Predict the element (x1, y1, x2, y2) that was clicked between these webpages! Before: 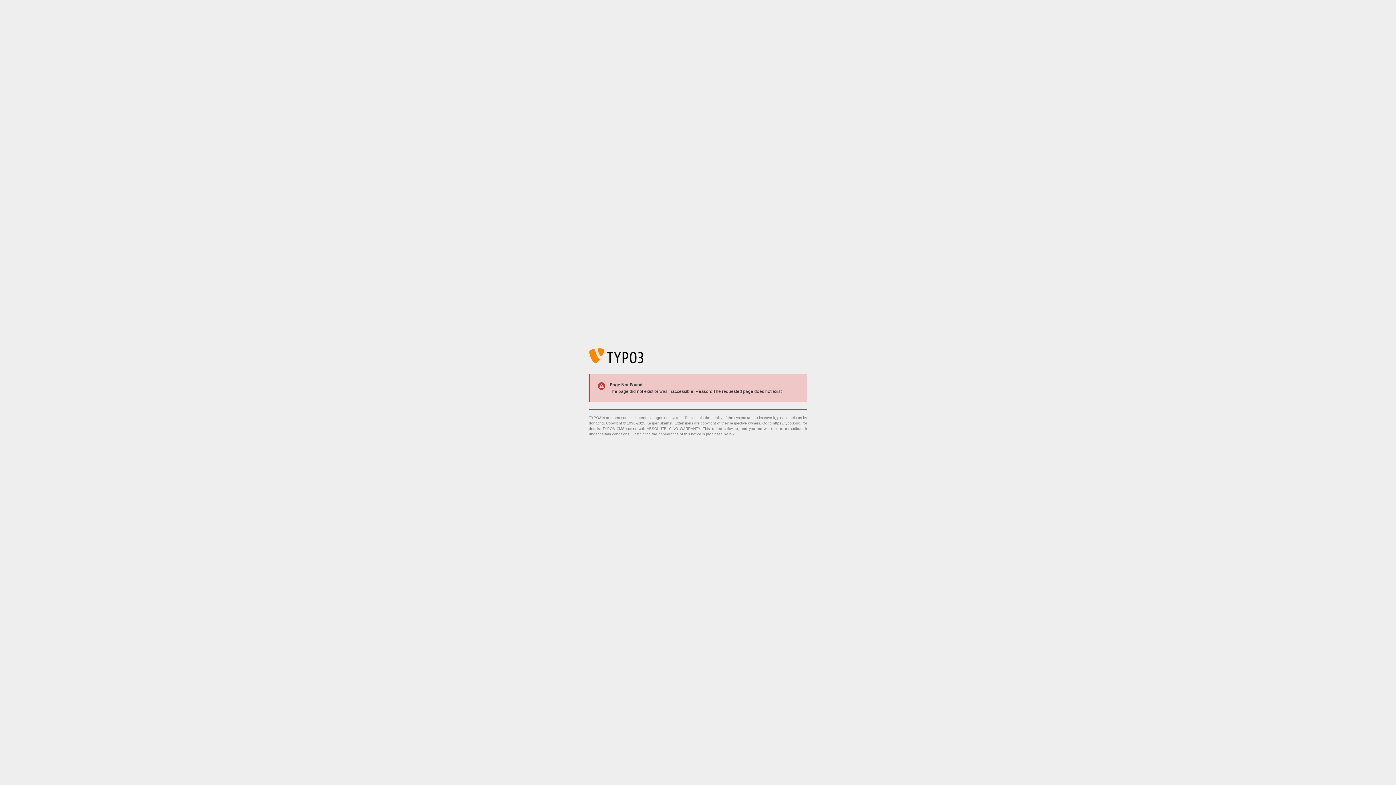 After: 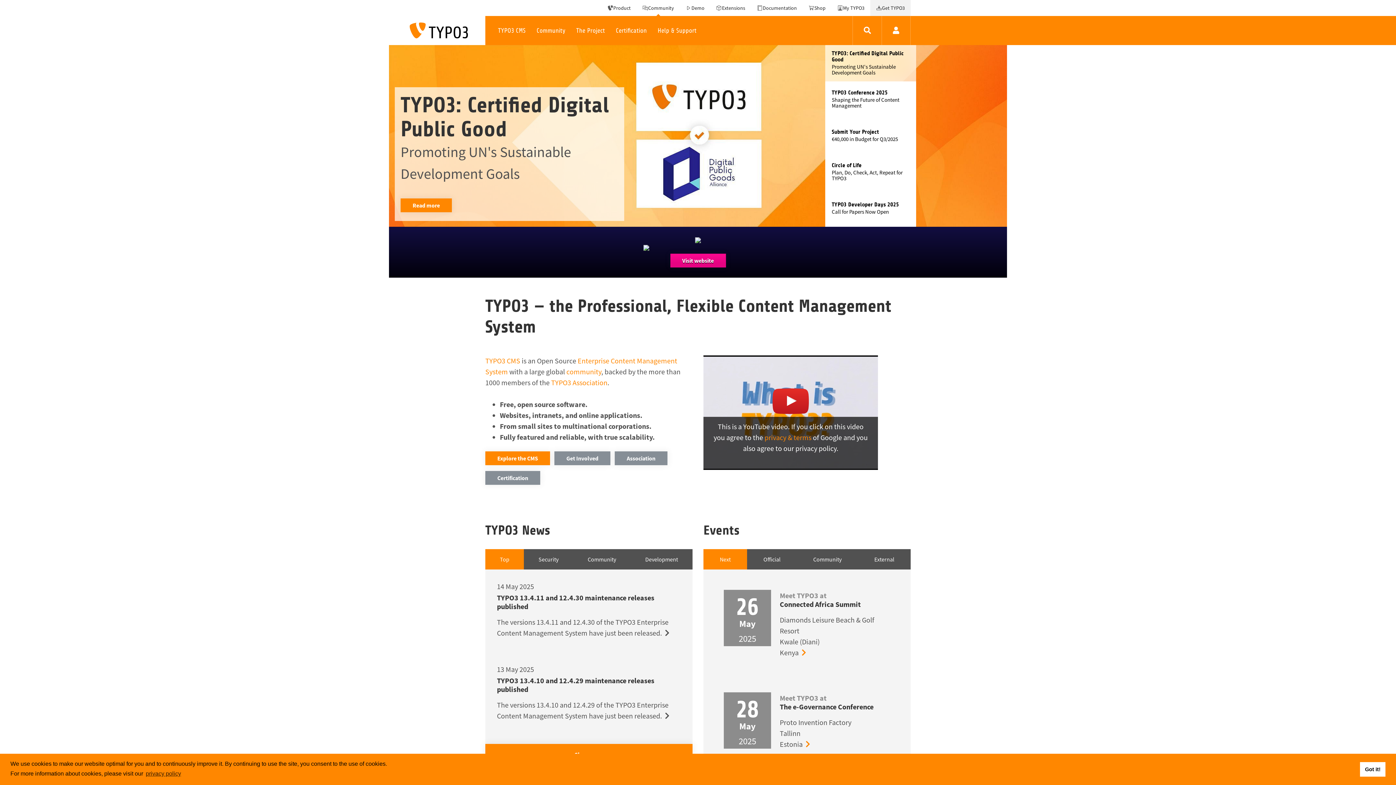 Action: label: https://typo3.org/ bbox: (773, 421, 801, 425)